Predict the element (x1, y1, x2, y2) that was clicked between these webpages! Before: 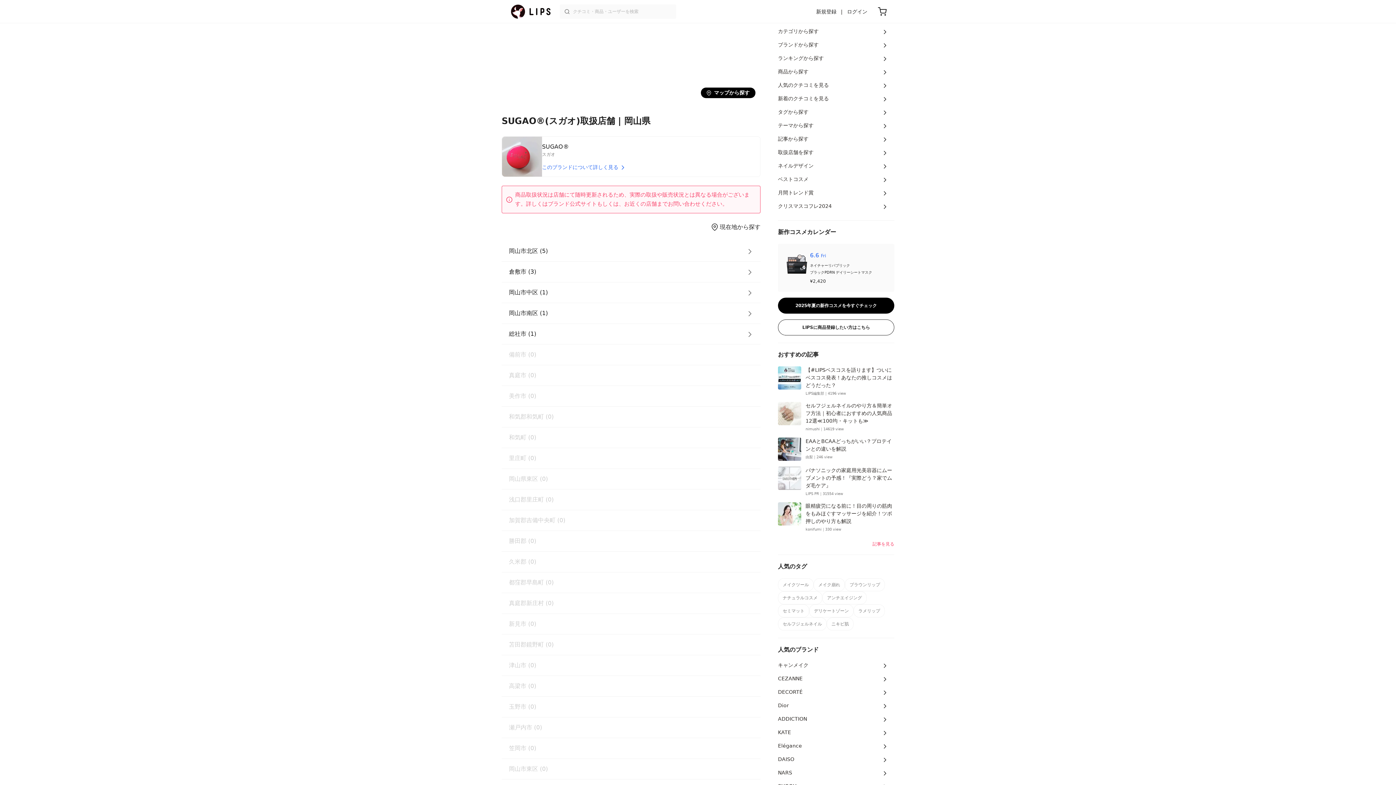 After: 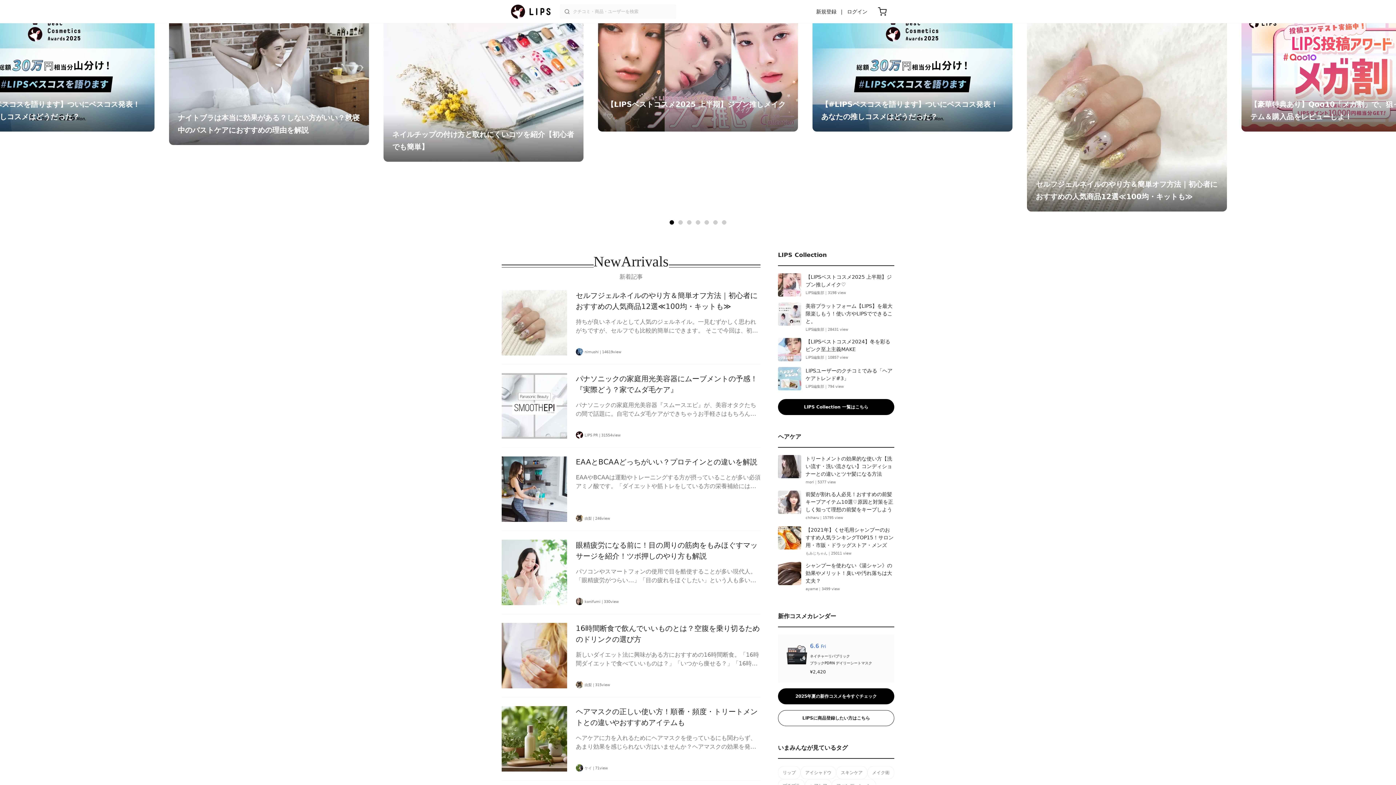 Action: bbox: (778, 132, 894, 145) label: 記事から探す